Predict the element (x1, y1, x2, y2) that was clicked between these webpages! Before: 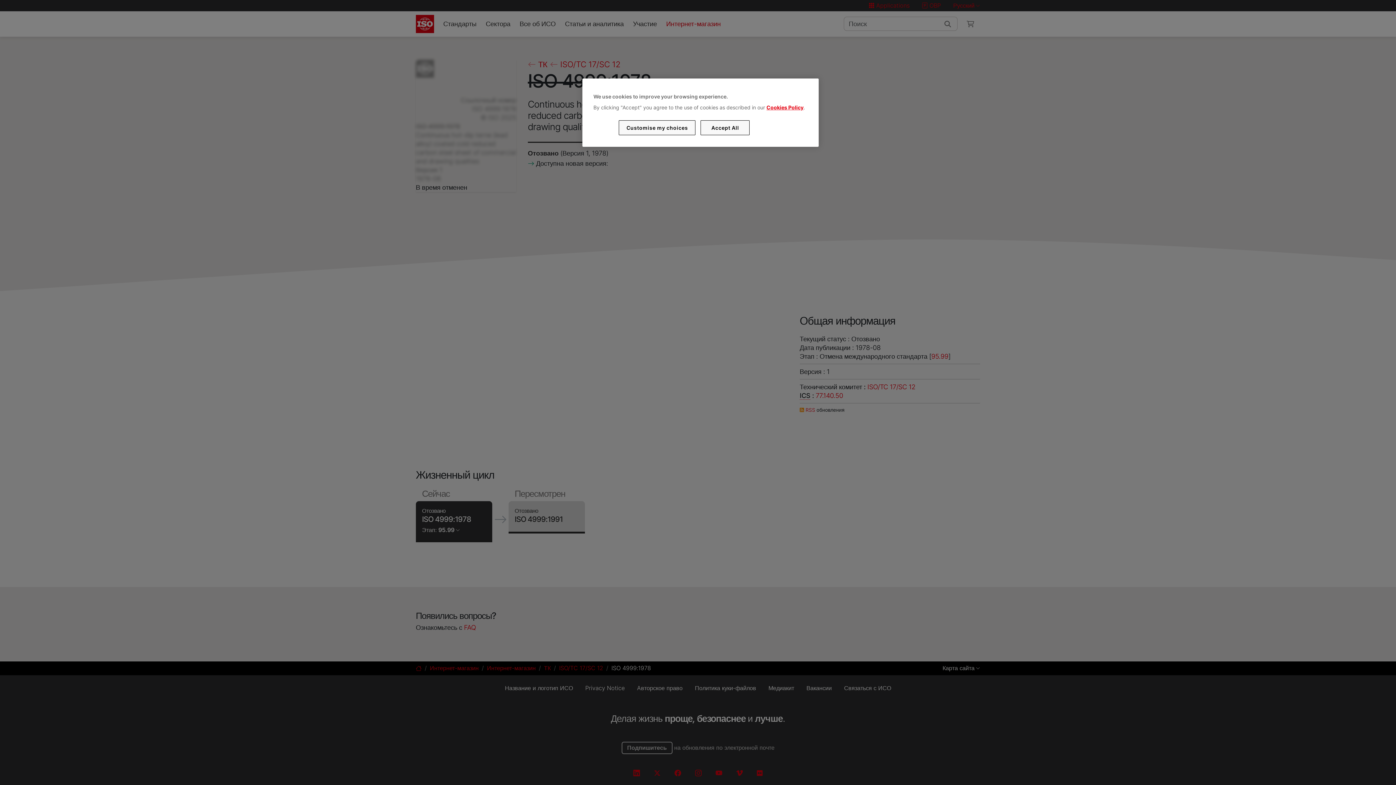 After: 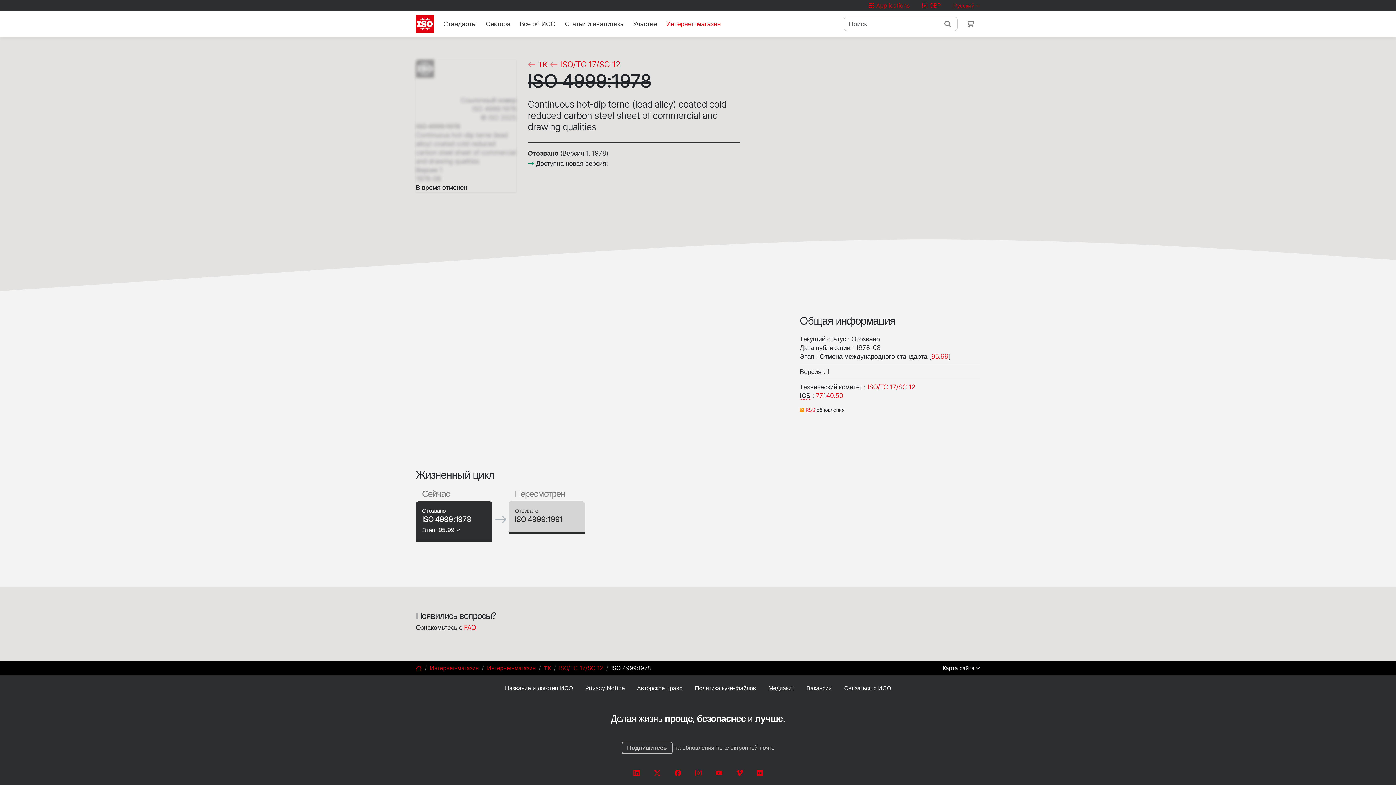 Action: bbox: (700, 120, 749, 135) label: Accept All